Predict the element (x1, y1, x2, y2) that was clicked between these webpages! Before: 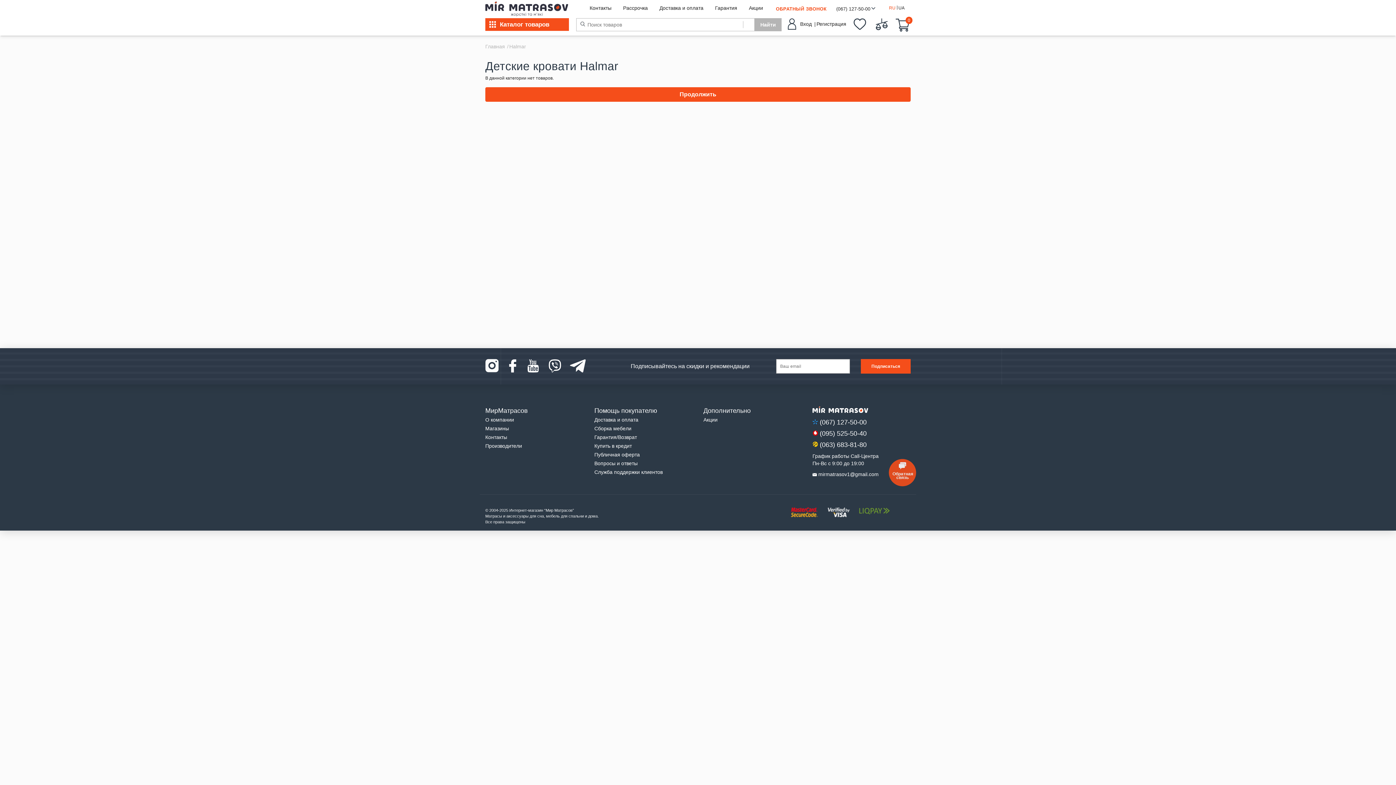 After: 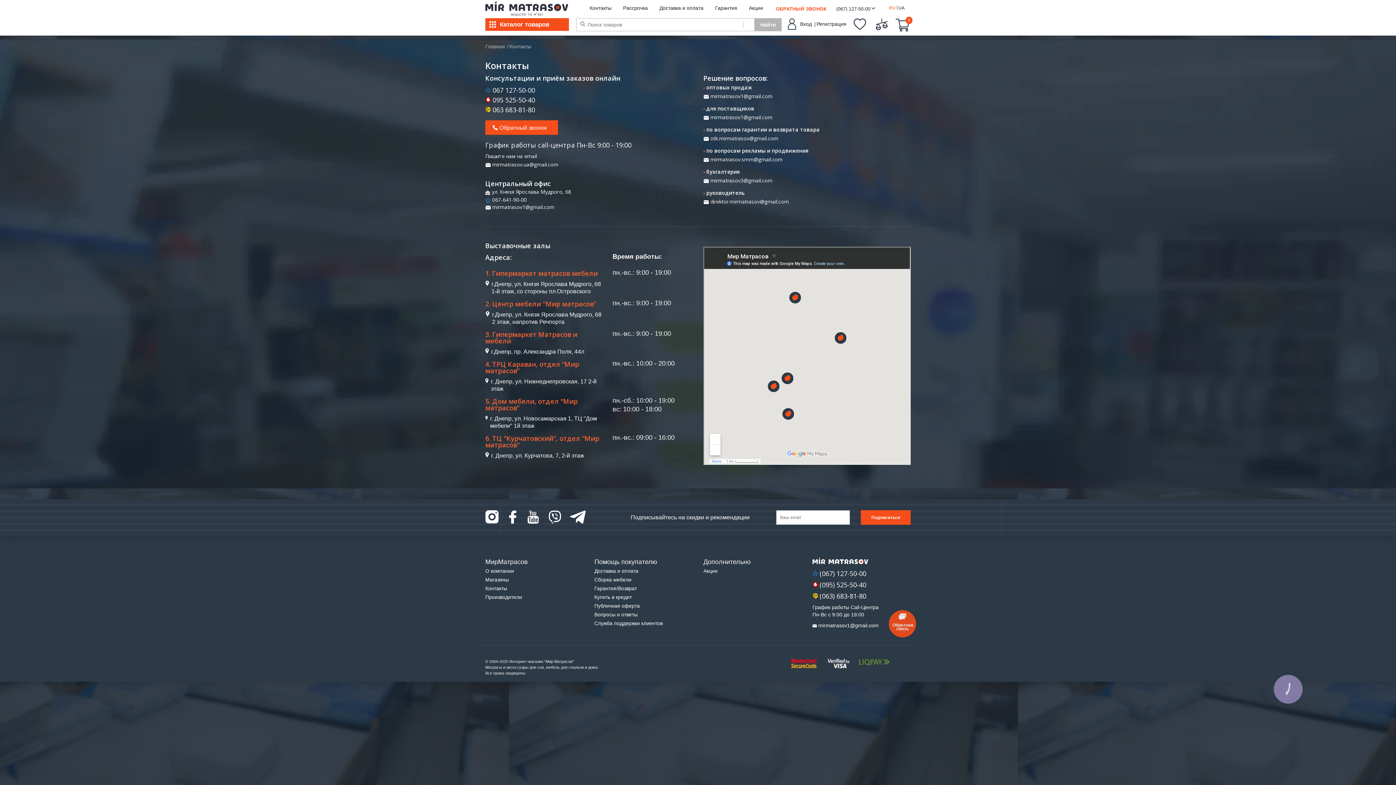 Action: bbox: (485, 425, 509, 431) label: Магазины